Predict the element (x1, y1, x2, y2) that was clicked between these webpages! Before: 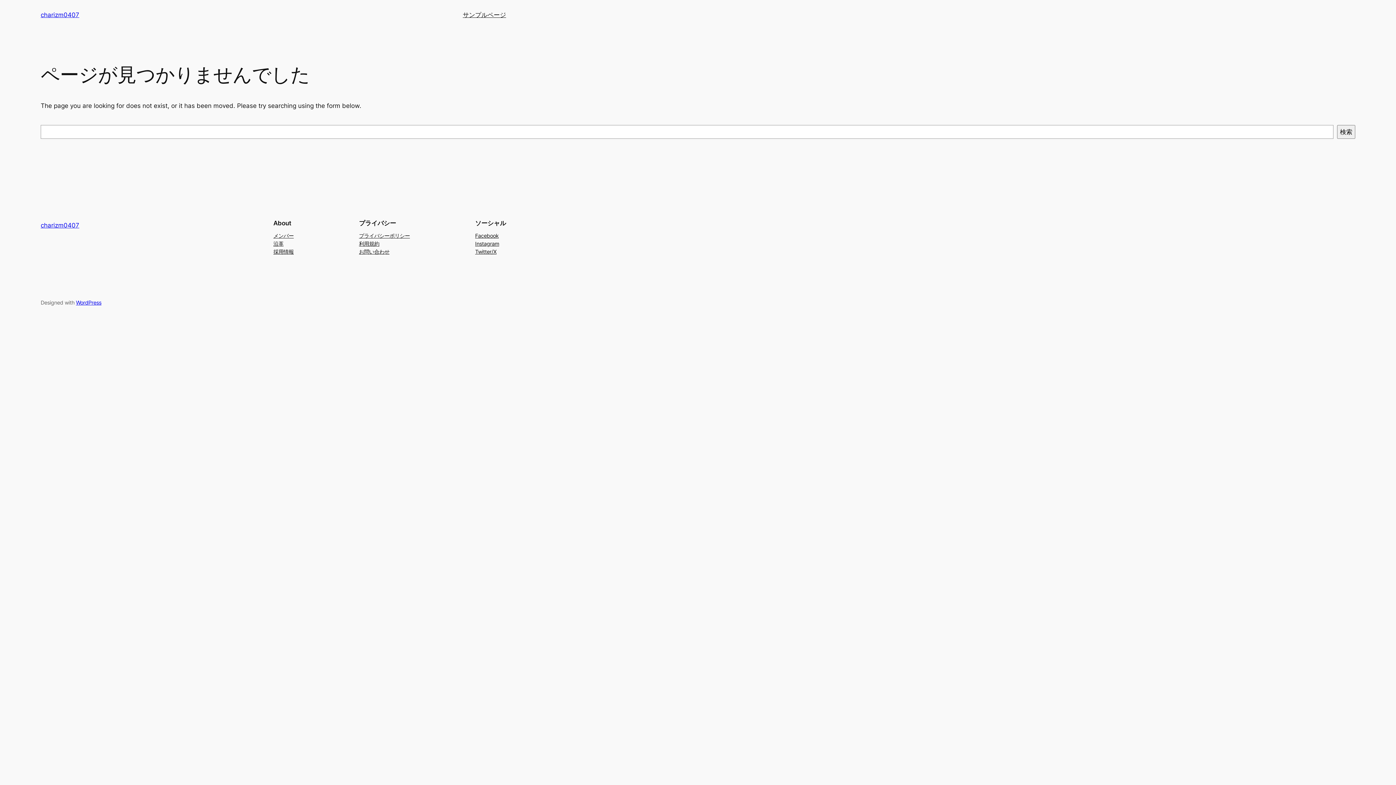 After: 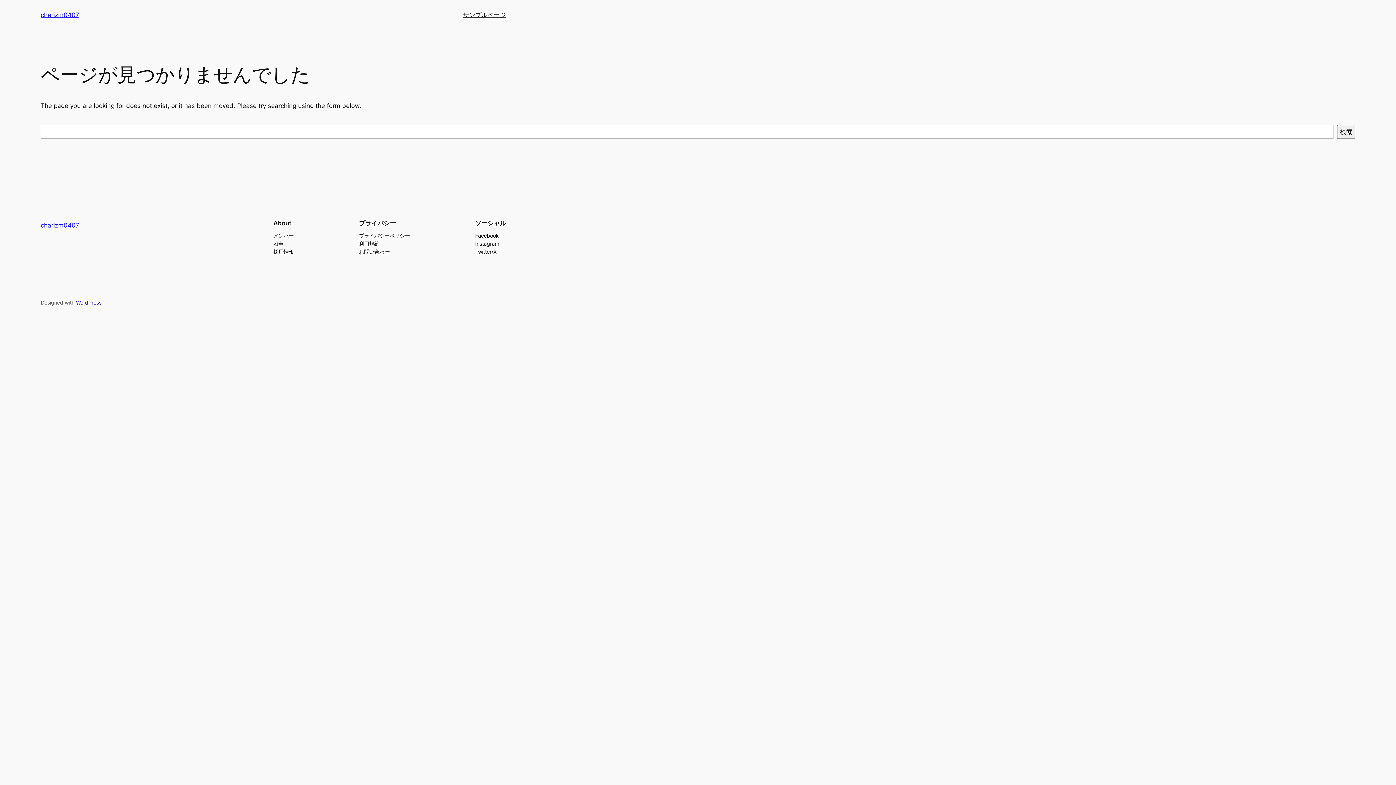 Action: bbox: (273, 247, 293, 255) label: 採用情報